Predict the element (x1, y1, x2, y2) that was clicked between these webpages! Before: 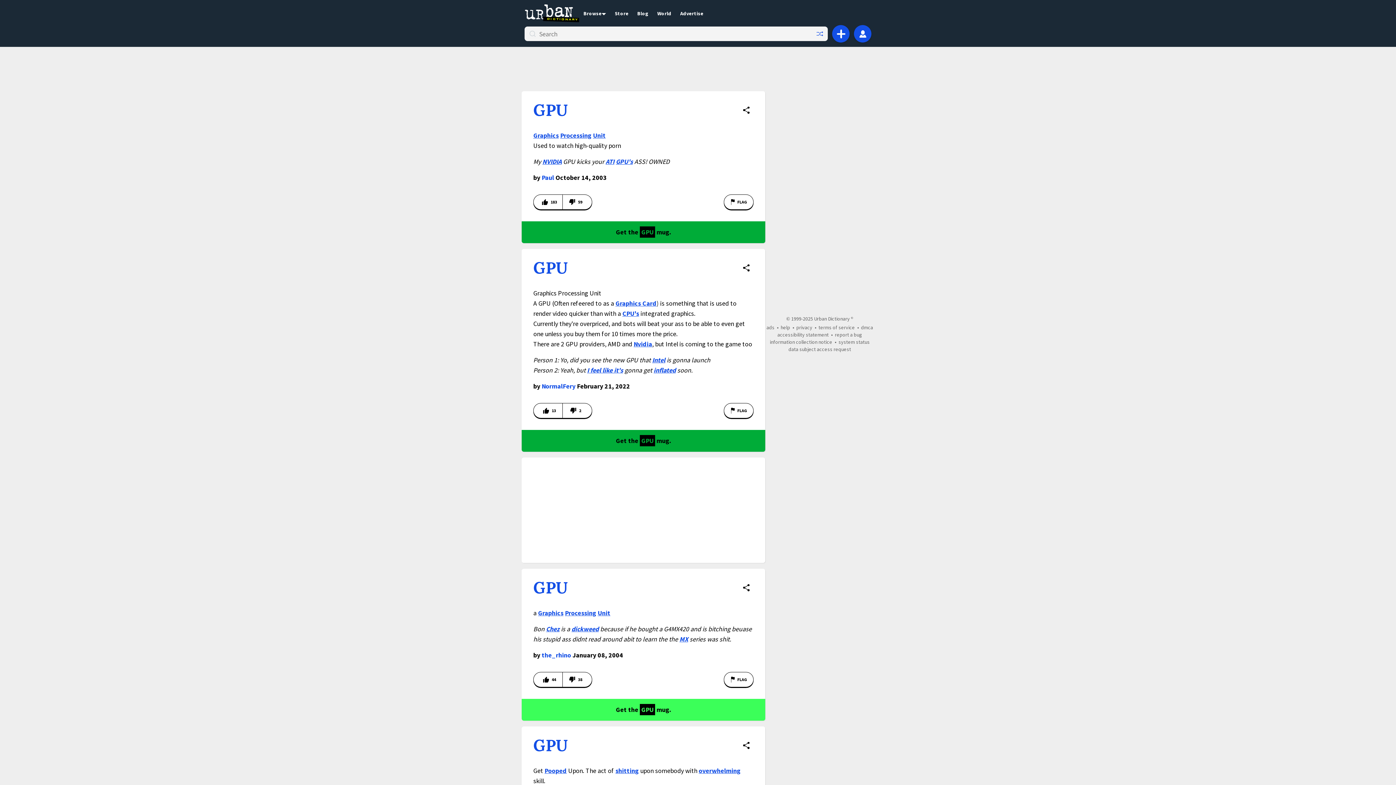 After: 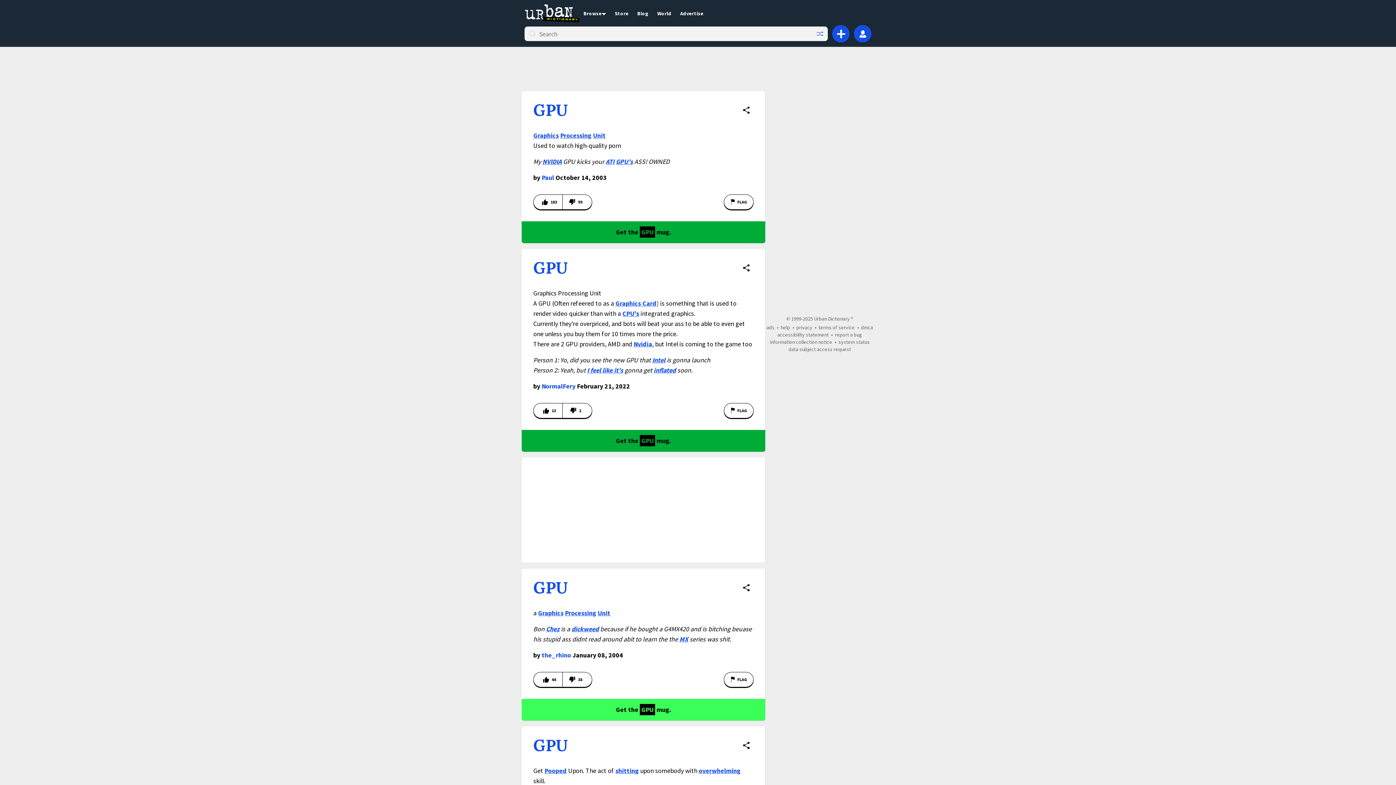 Action: bbox: (533, 735, 568, 756) label: GPU